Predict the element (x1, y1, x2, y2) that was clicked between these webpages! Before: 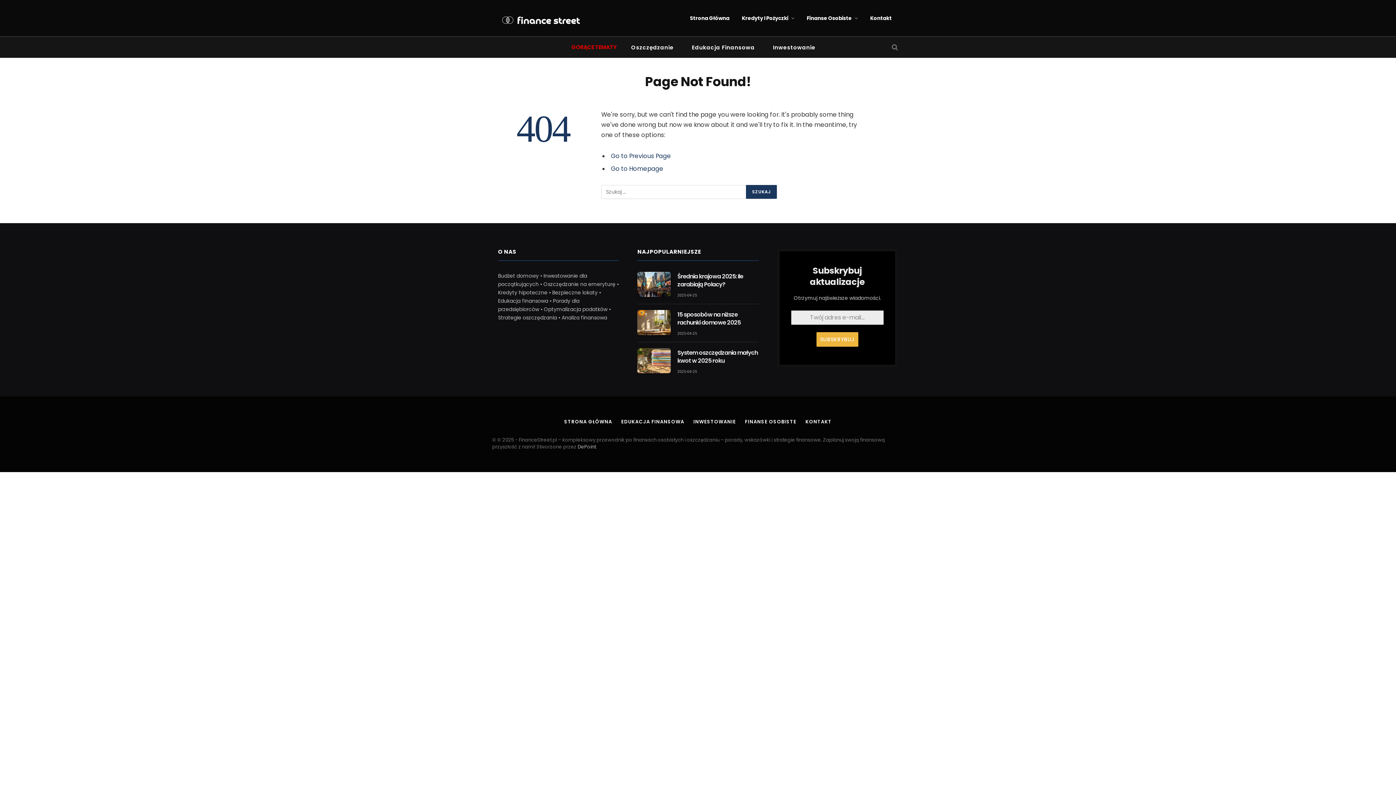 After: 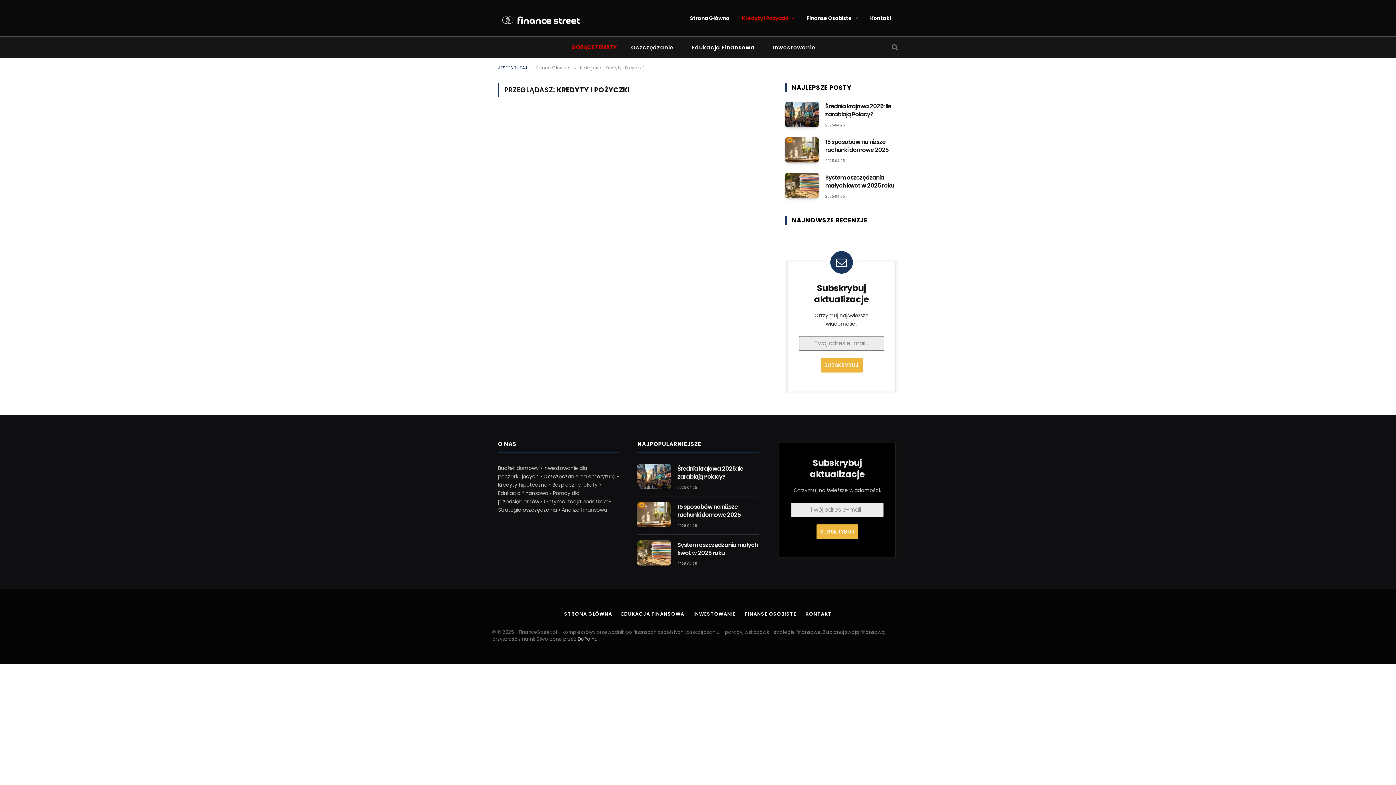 Action: bbox: (735, 0, 800, 36) label: Kredyty I Pożyczki